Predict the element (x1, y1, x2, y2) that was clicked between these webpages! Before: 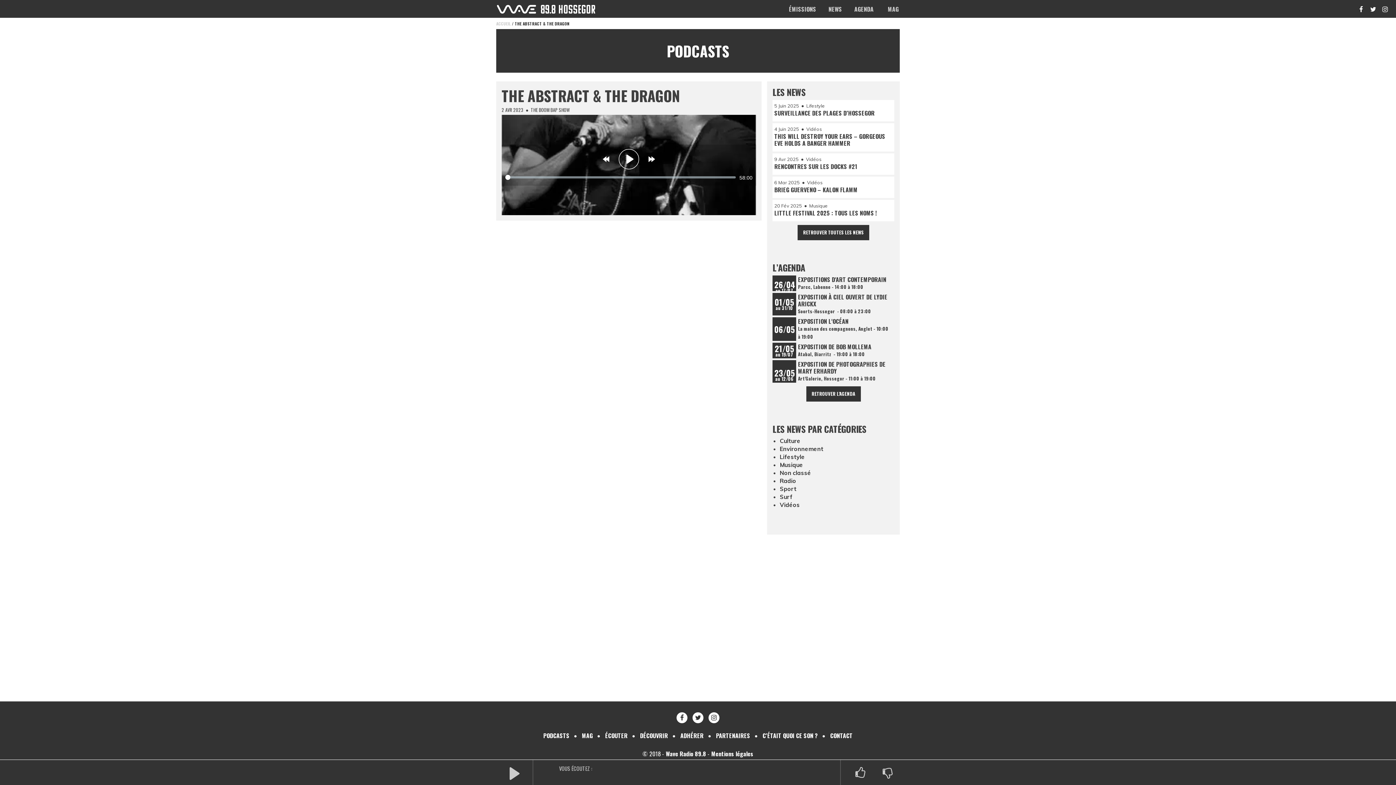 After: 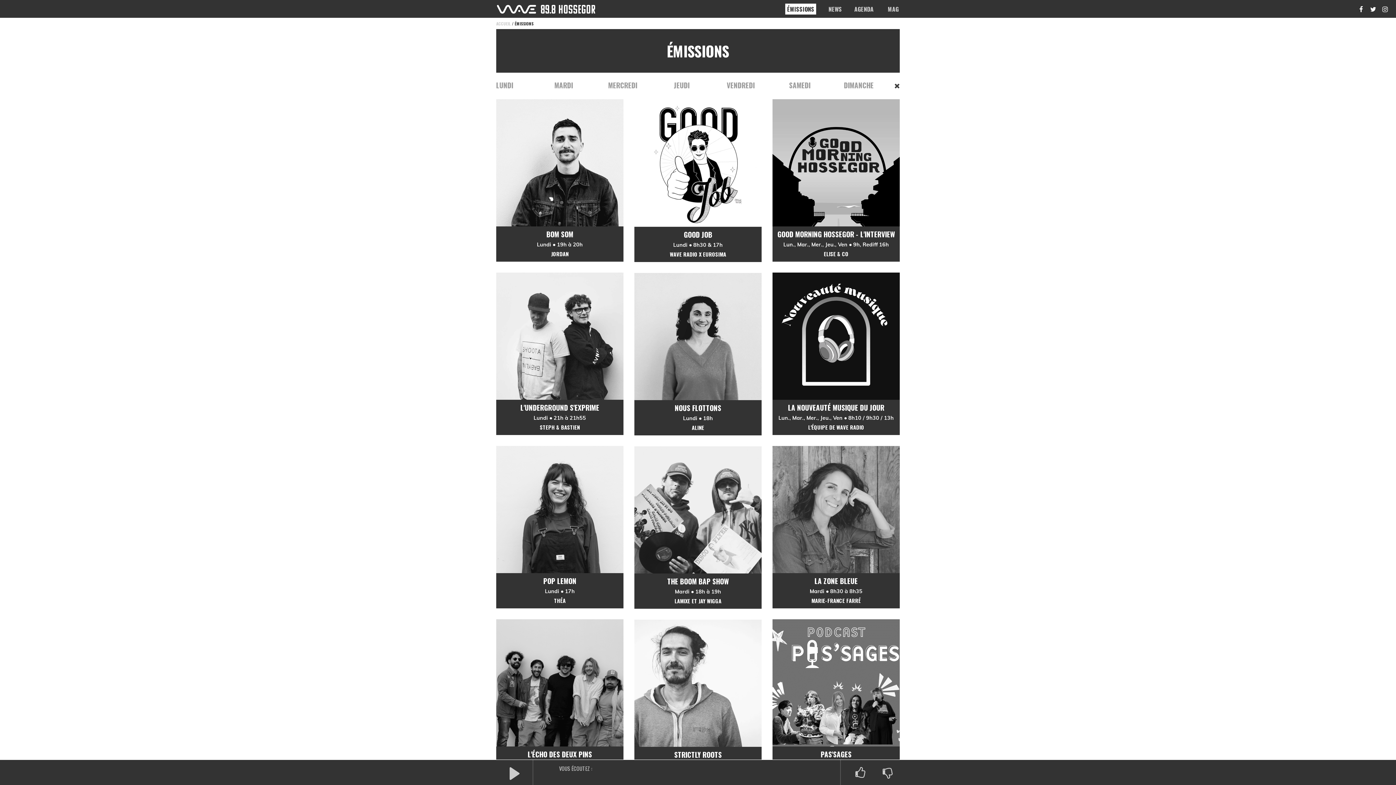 Action: bbox: (789, 3, 816, 14) label: ÉMISSIONS